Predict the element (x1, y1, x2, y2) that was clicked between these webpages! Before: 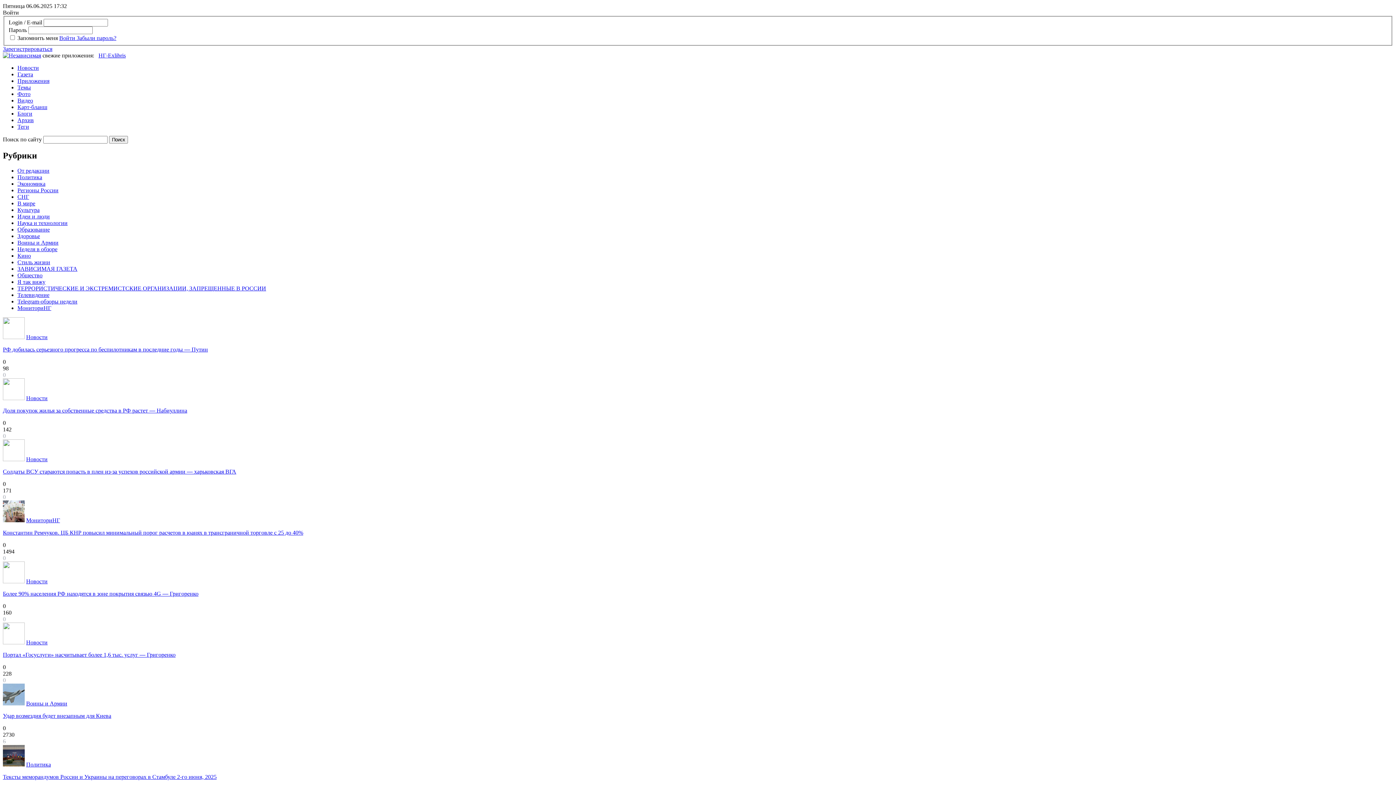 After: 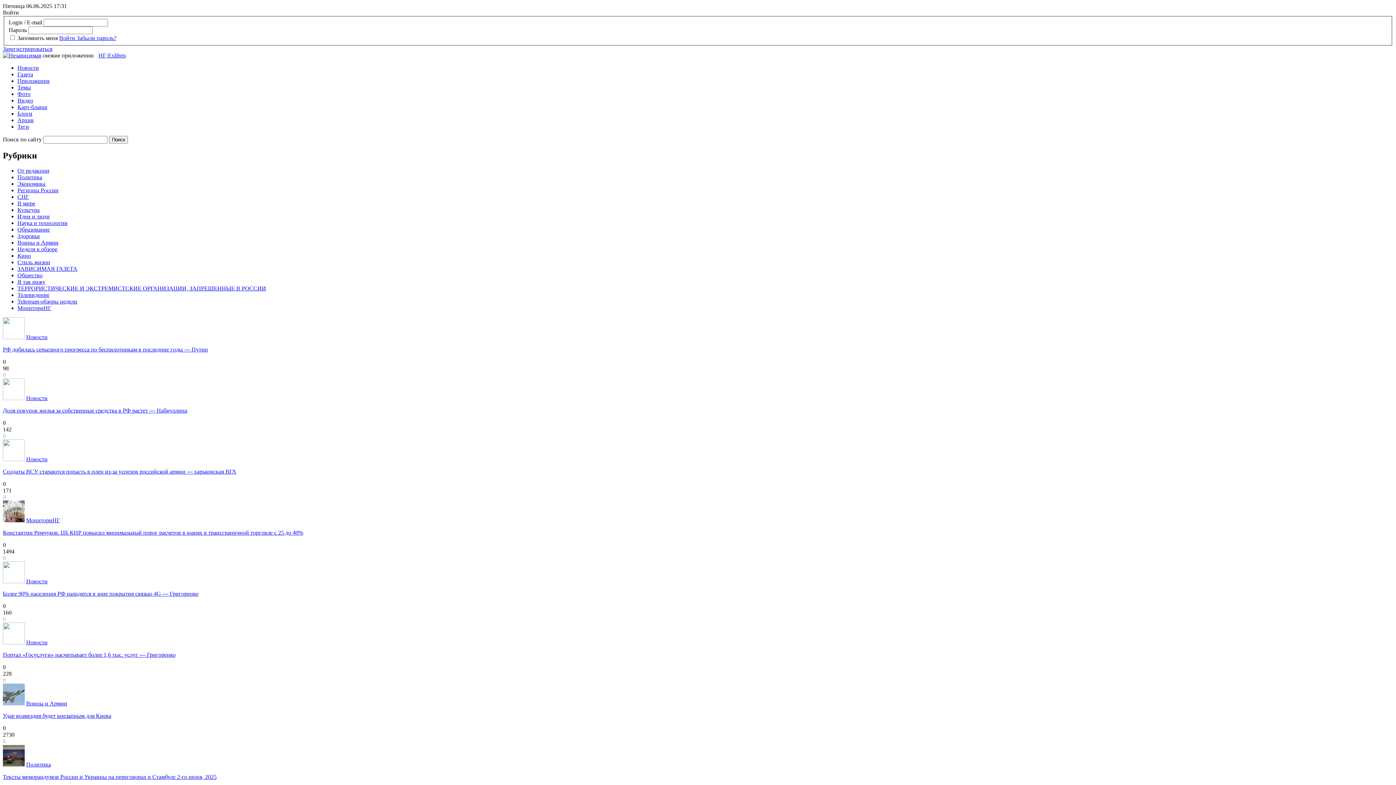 Action: bbox: (26, 700, 67, 707) label: Воины и Армии